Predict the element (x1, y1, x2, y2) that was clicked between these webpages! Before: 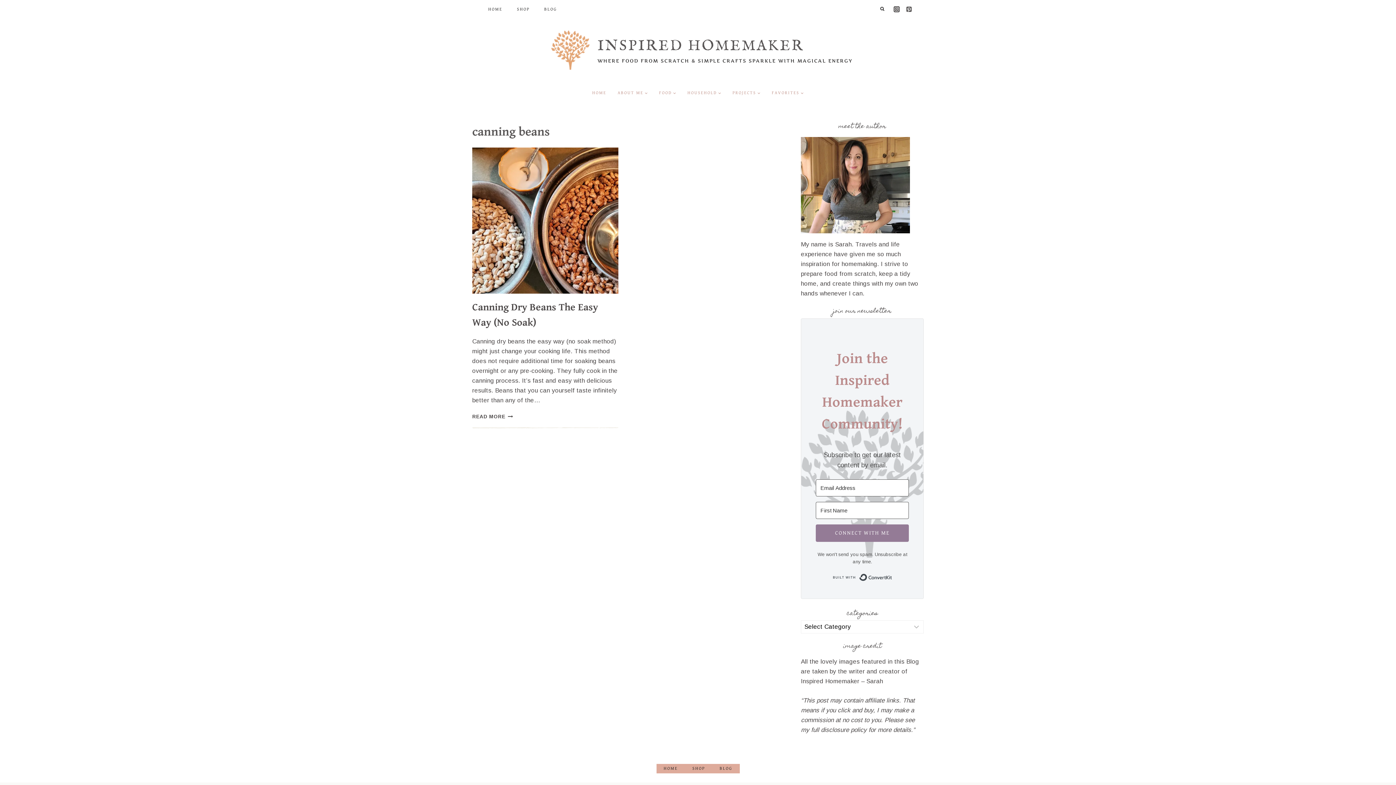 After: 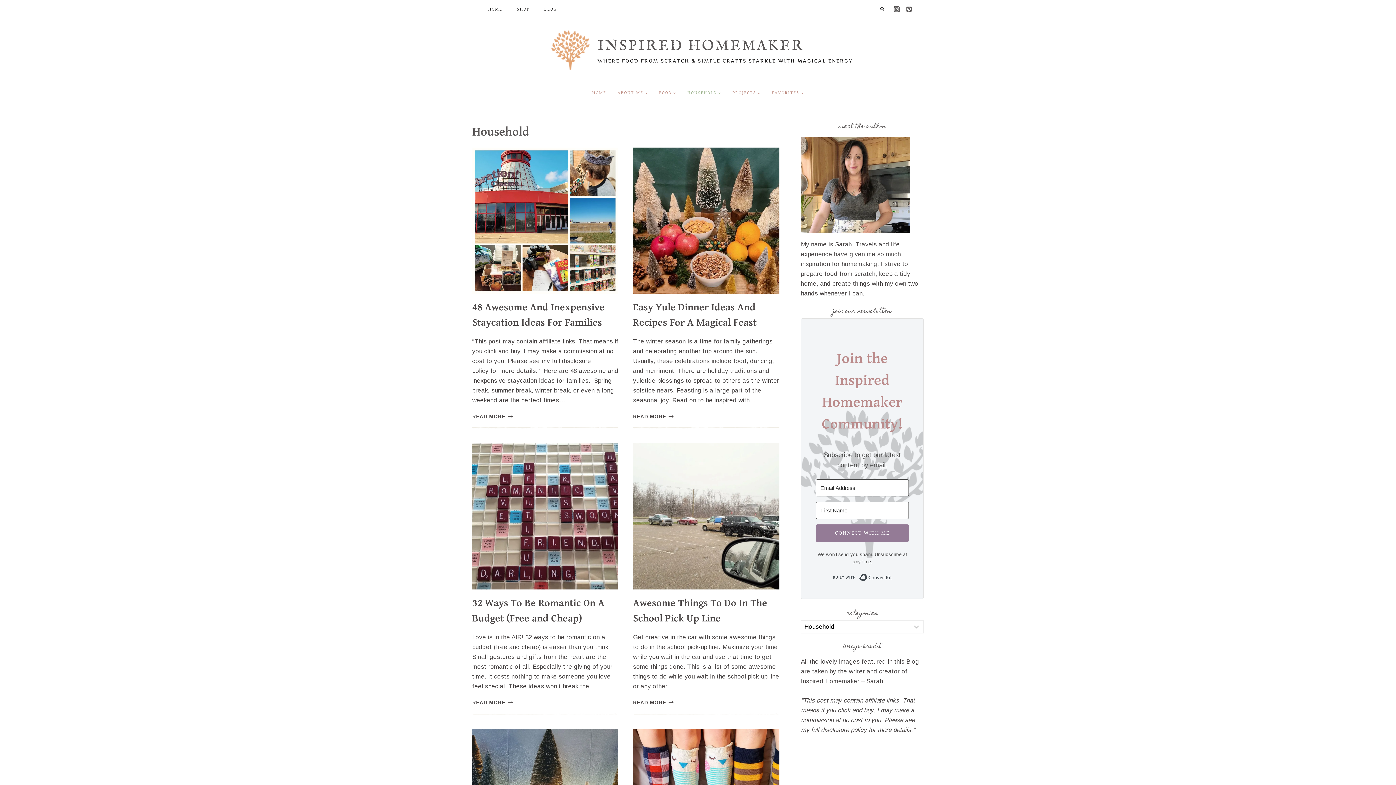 Action: label: HOUSEHOLD bbox: (682, 86, 727, 98)